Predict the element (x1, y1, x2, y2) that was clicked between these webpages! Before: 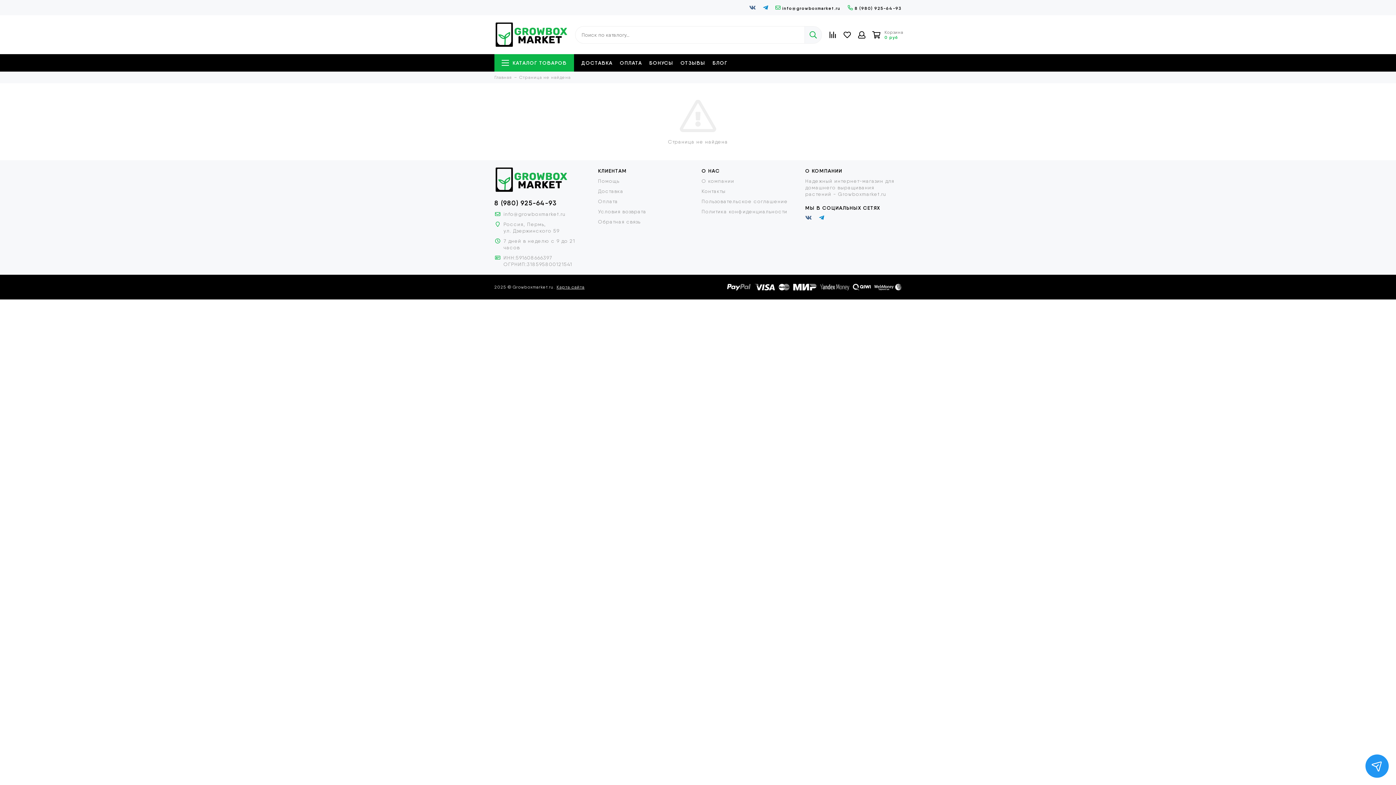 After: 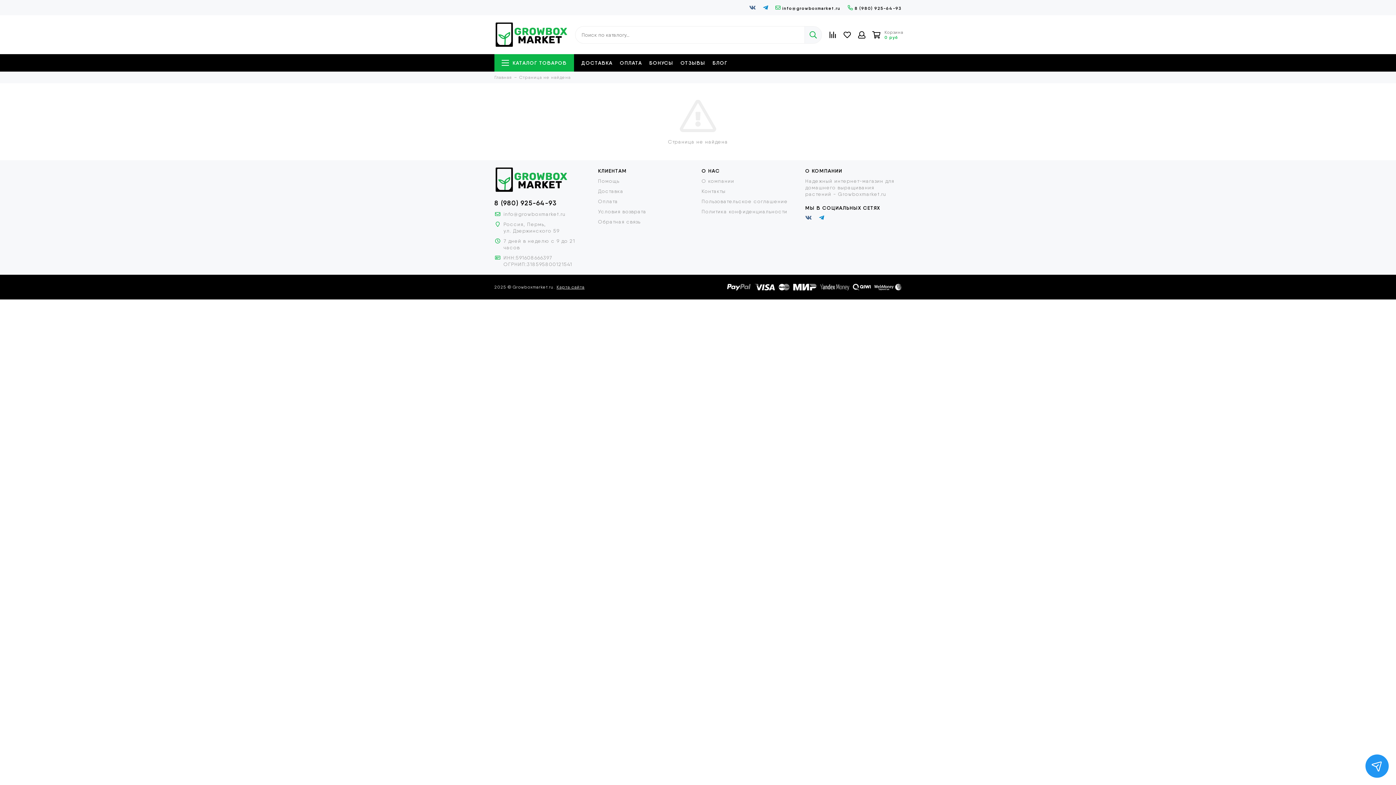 Action: bbox: (749, 4, 756, 11)